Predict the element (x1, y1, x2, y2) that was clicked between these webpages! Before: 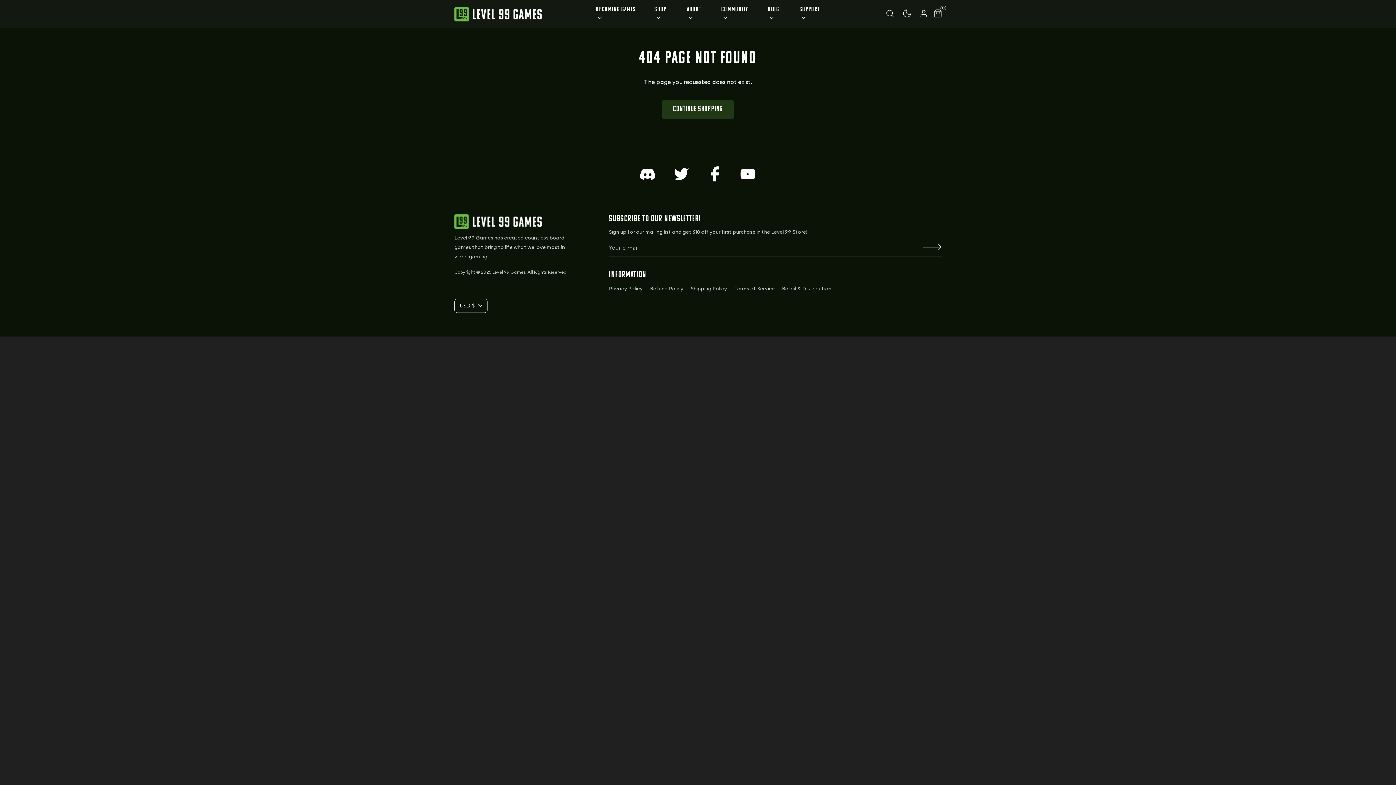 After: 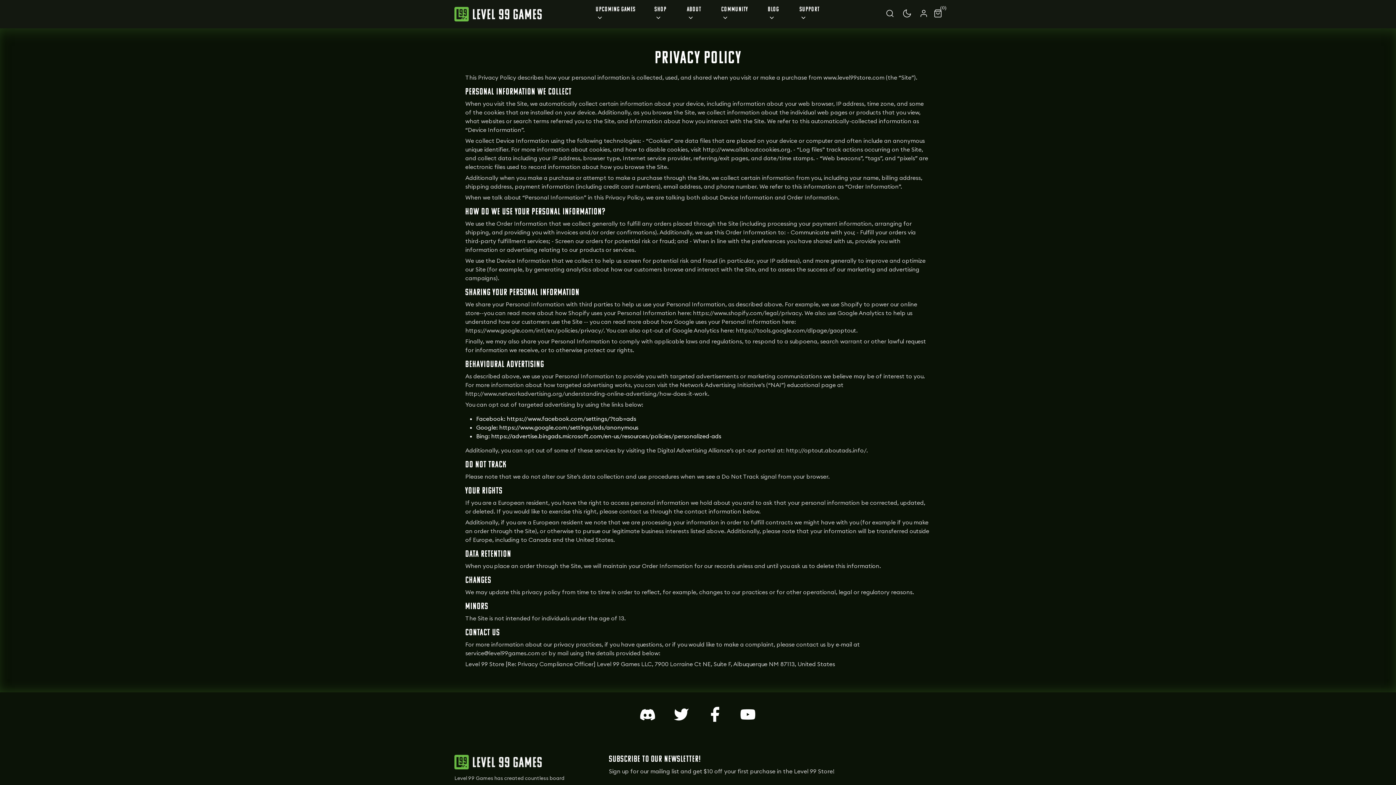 Action: bbox: (609, 285, 642, 292) label: Privacy Policy